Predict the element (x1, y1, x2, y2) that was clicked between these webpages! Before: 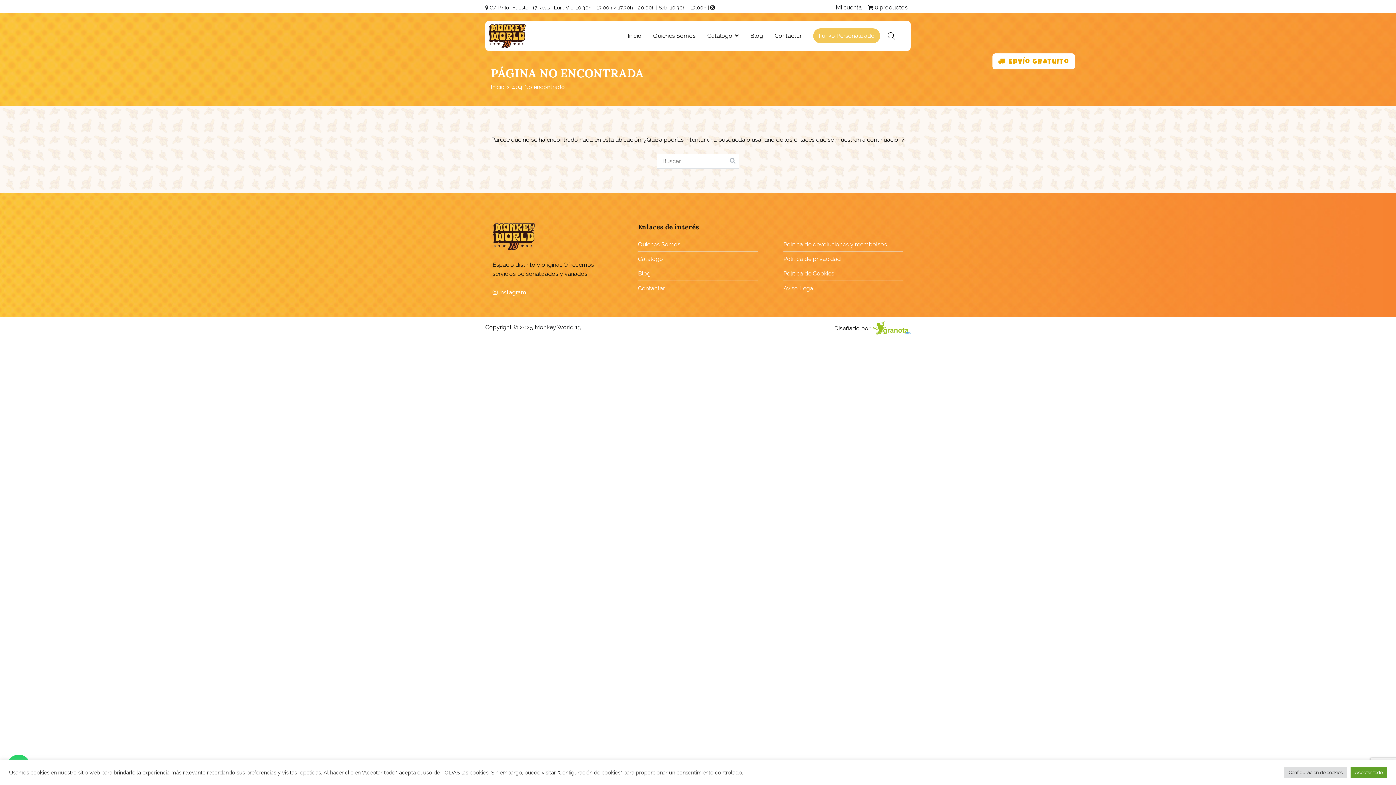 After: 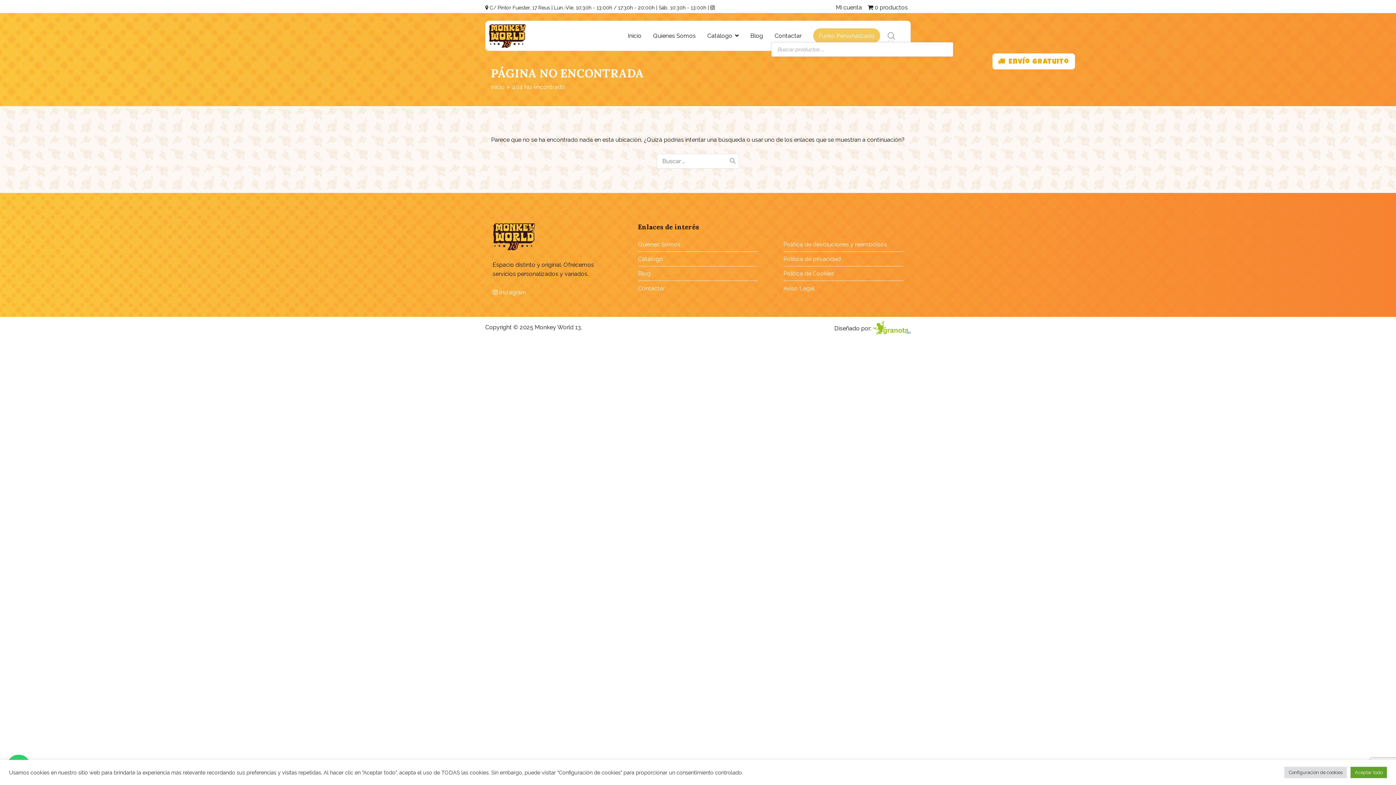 Action: bbox: (887, 32, 895, 39)